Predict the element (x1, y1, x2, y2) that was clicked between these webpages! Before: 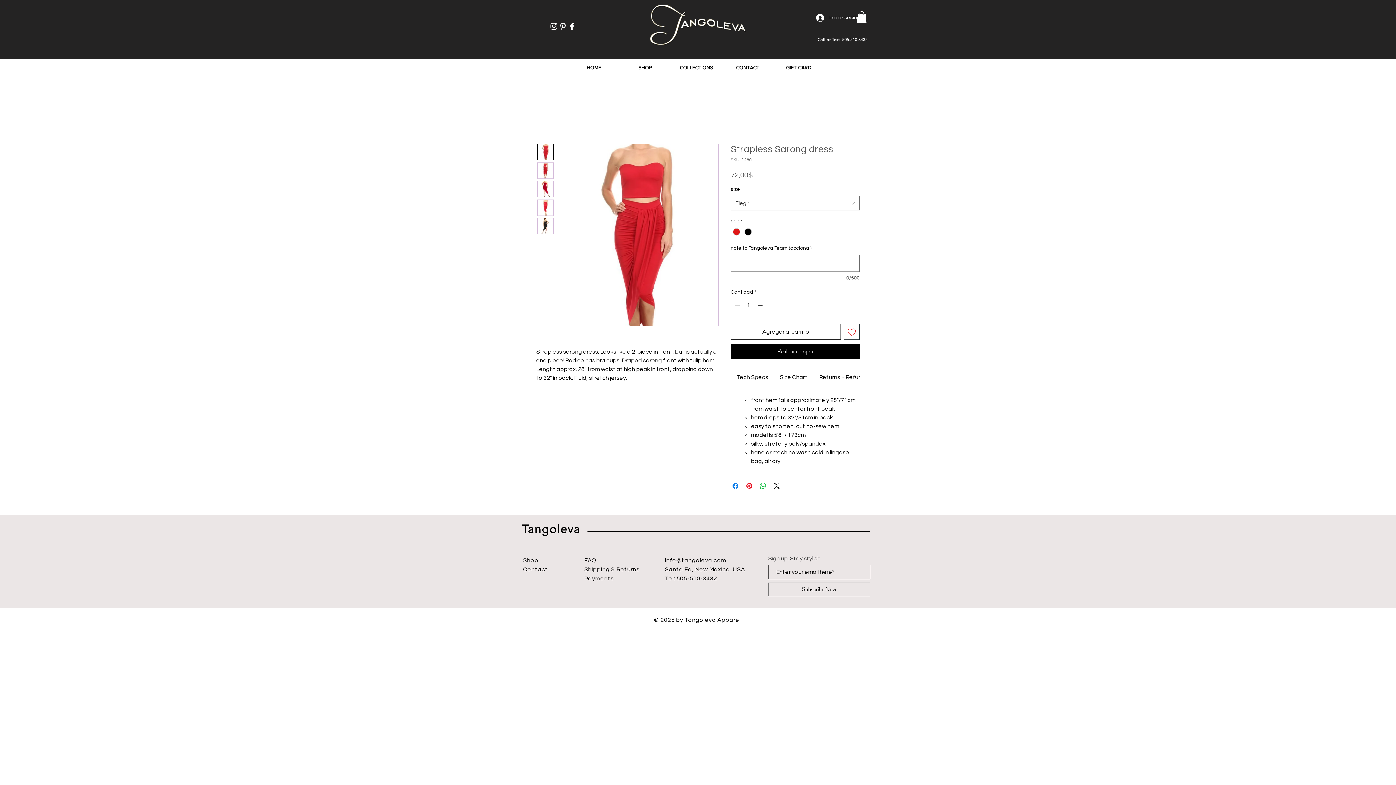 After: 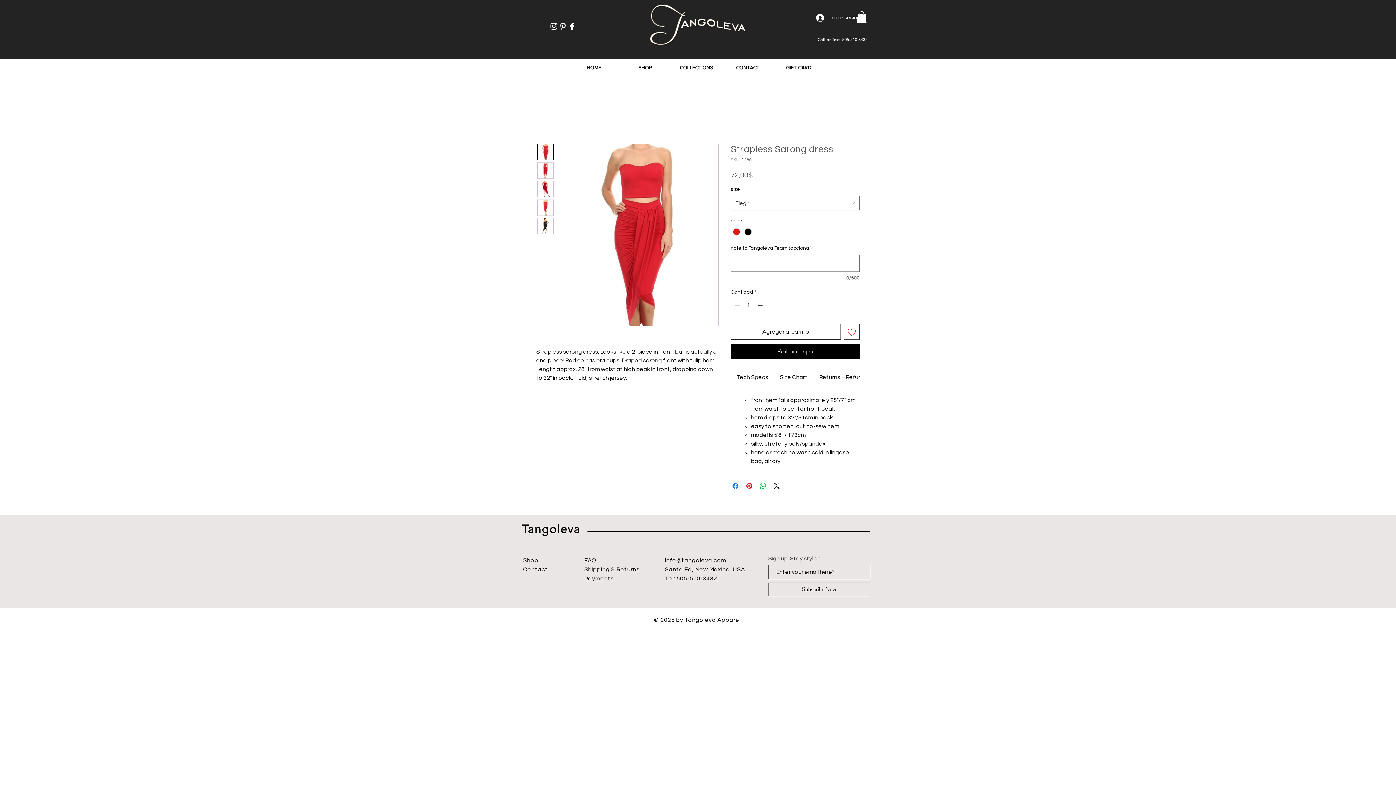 Action: bbox: (537, 199, 553, 216)